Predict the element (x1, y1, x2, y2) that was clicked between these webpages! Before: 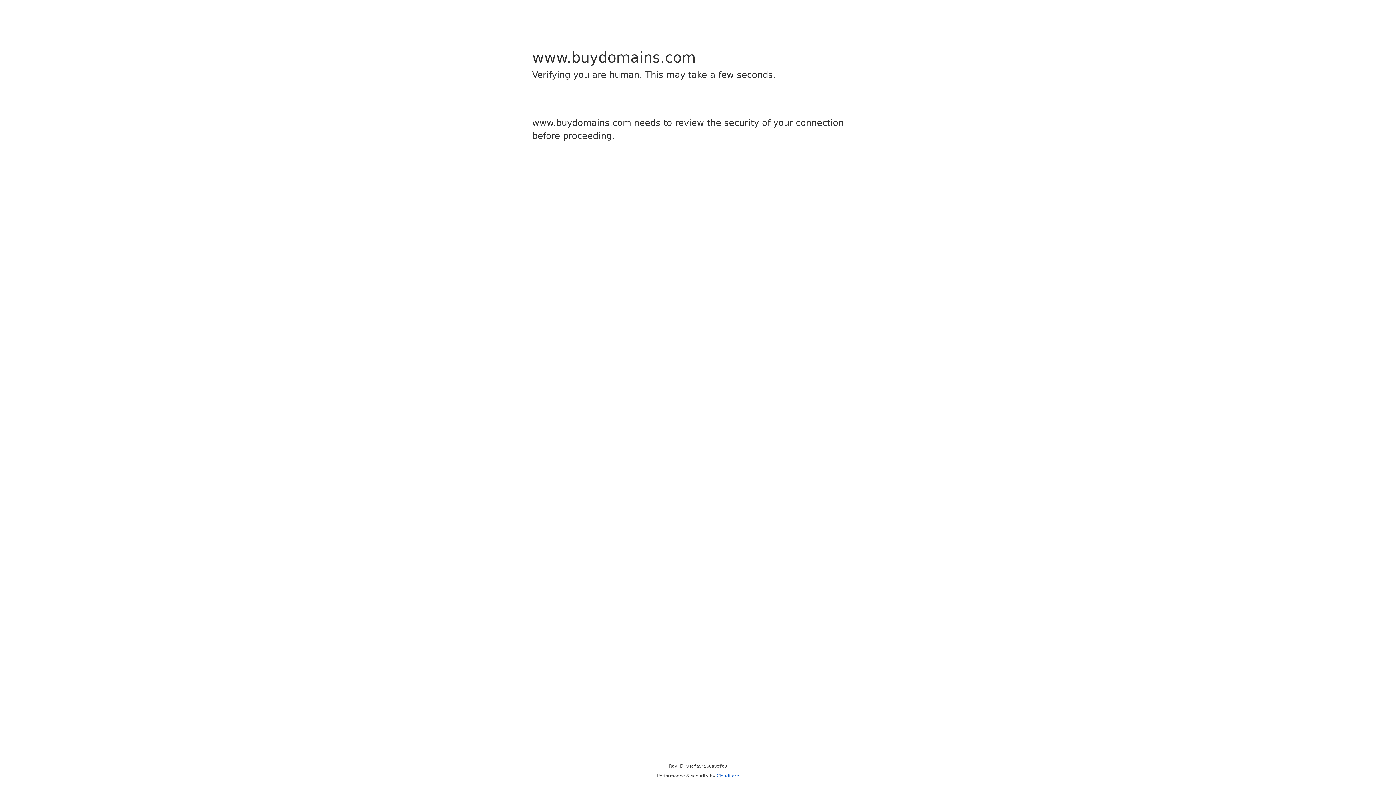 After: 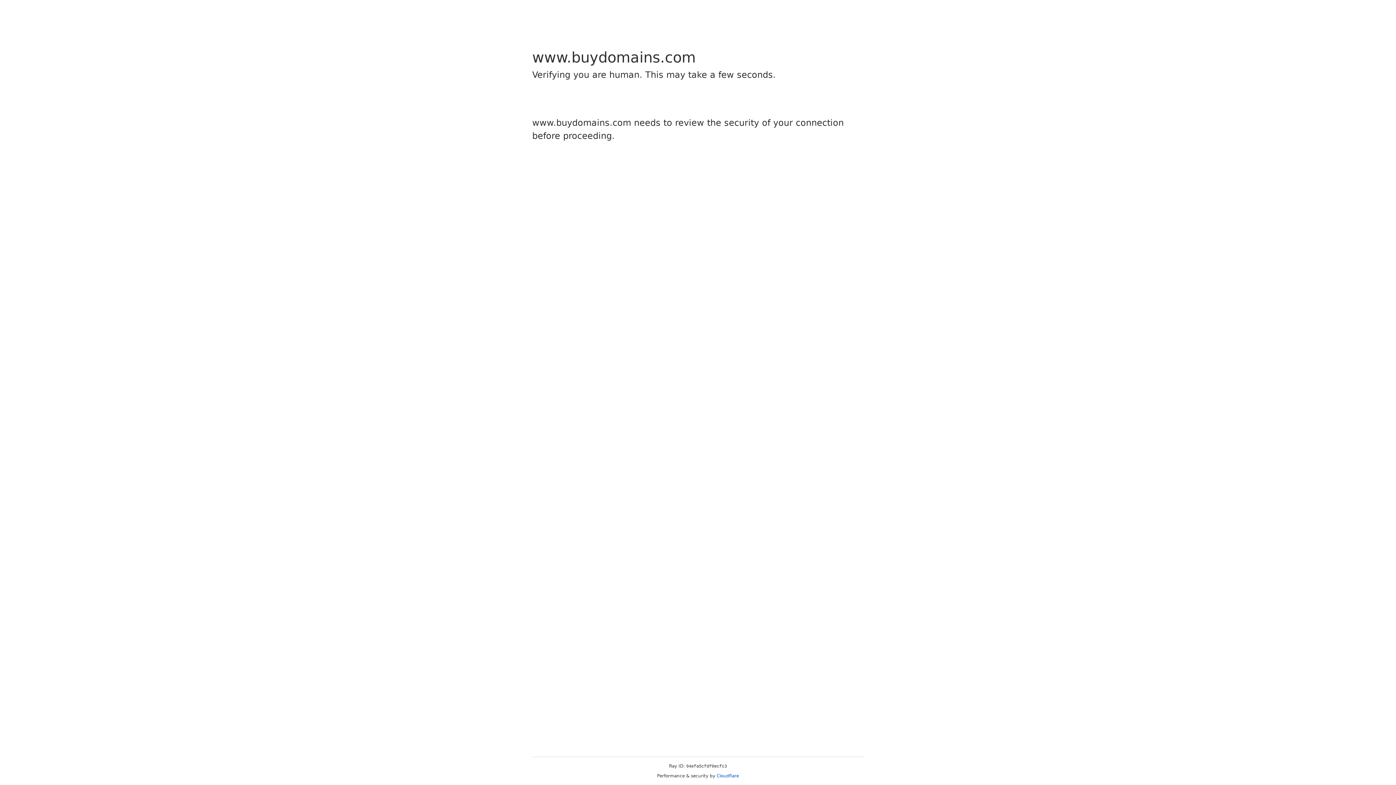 Action: bbox: (716, 773, 739, 778) label: Cloudflare